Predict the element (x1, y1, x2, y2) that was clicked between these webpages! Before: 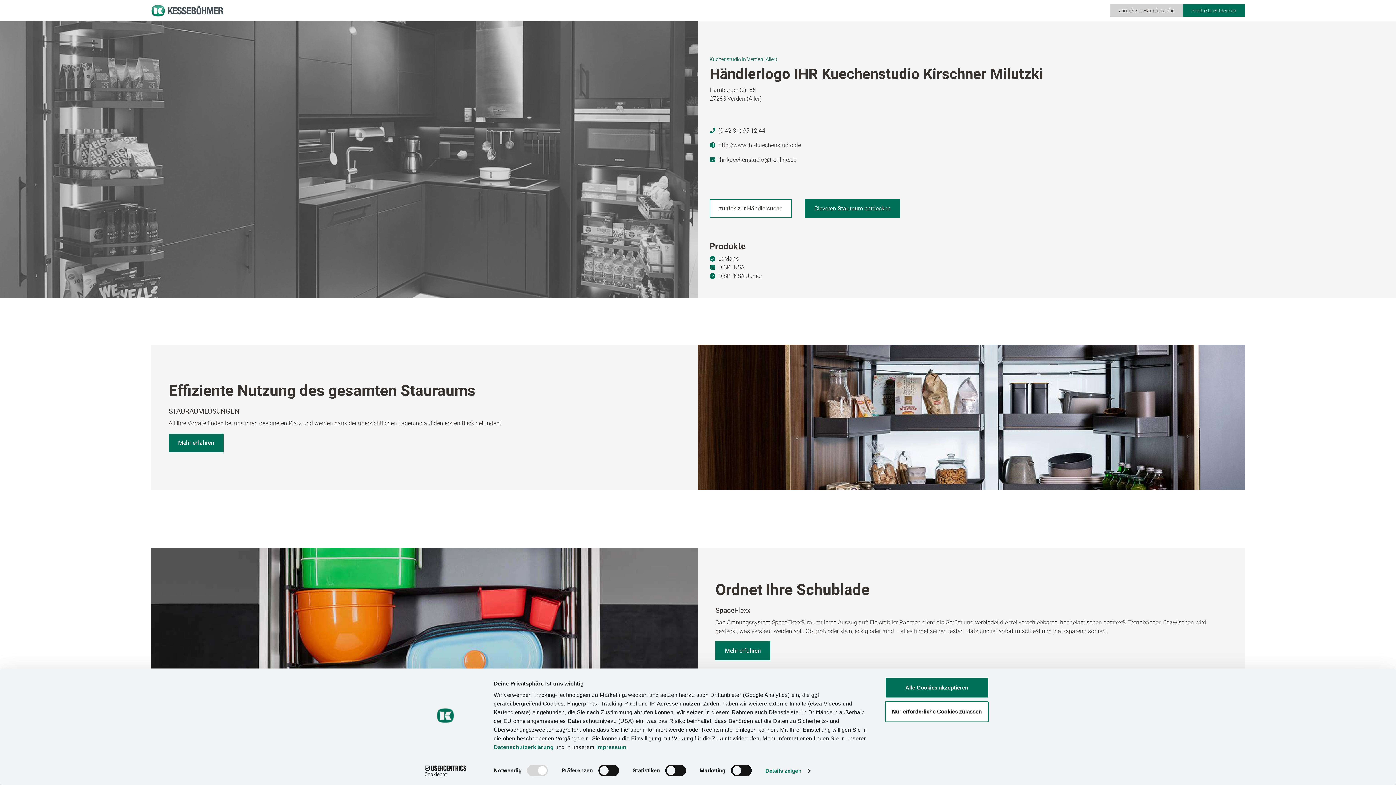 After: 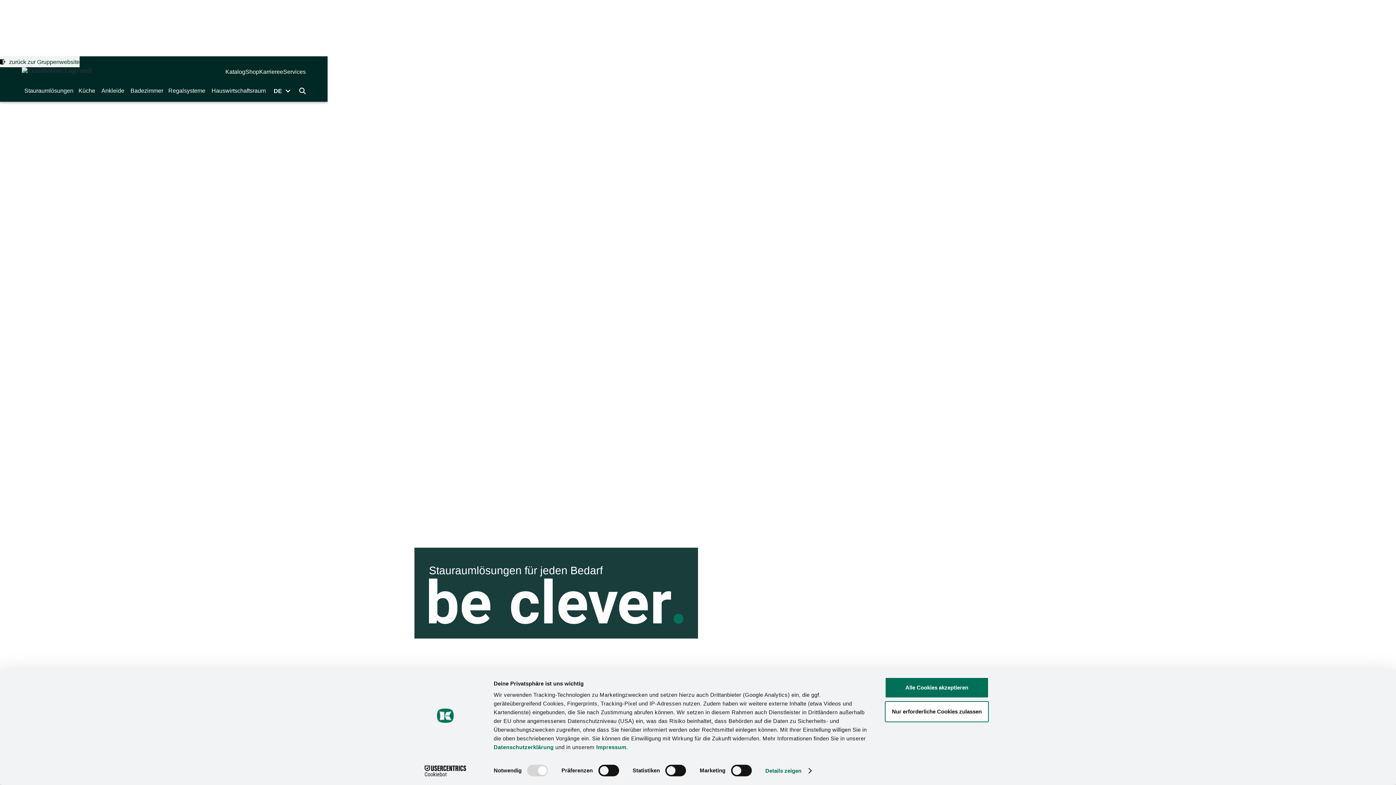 Action: label: Cleveren Stauraum entdecken bbox: (805, 199, 900, 218)